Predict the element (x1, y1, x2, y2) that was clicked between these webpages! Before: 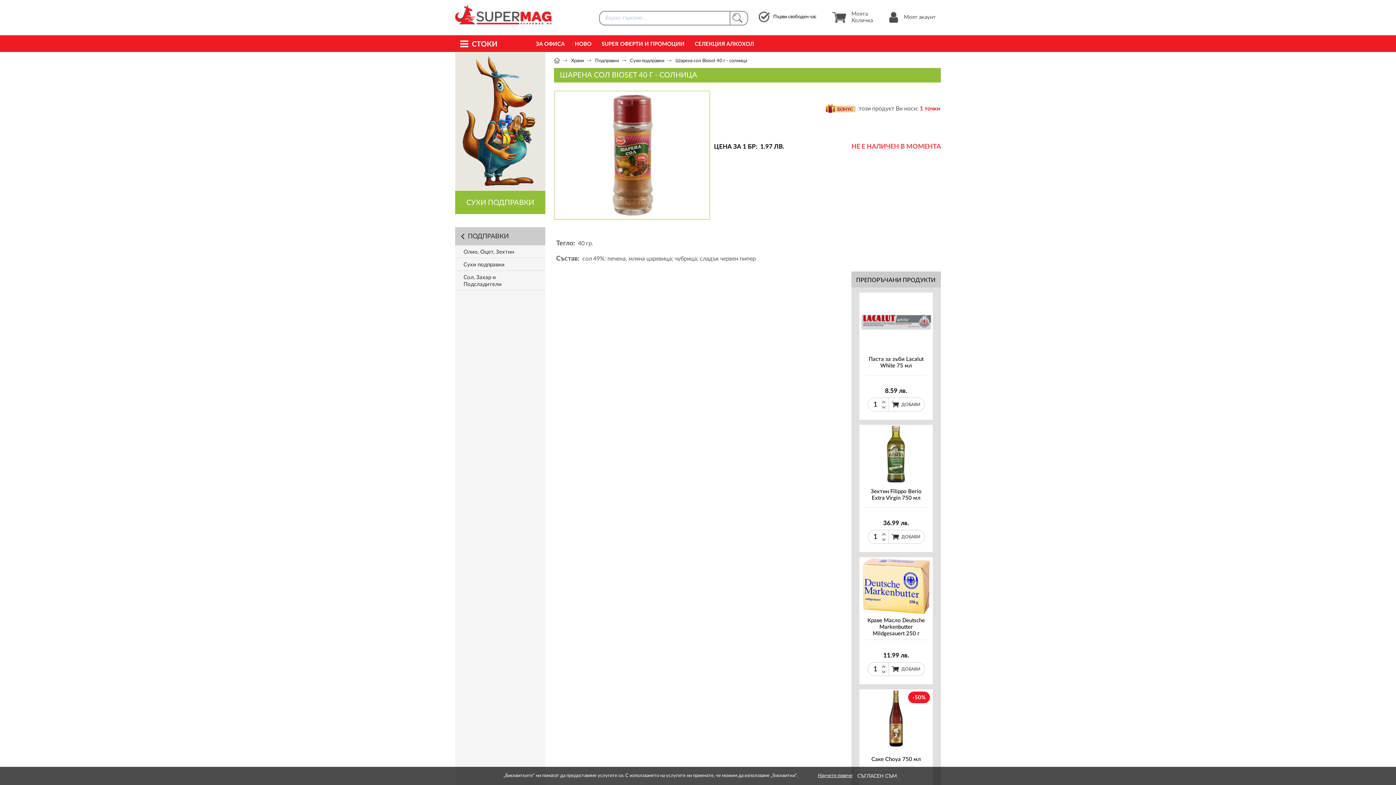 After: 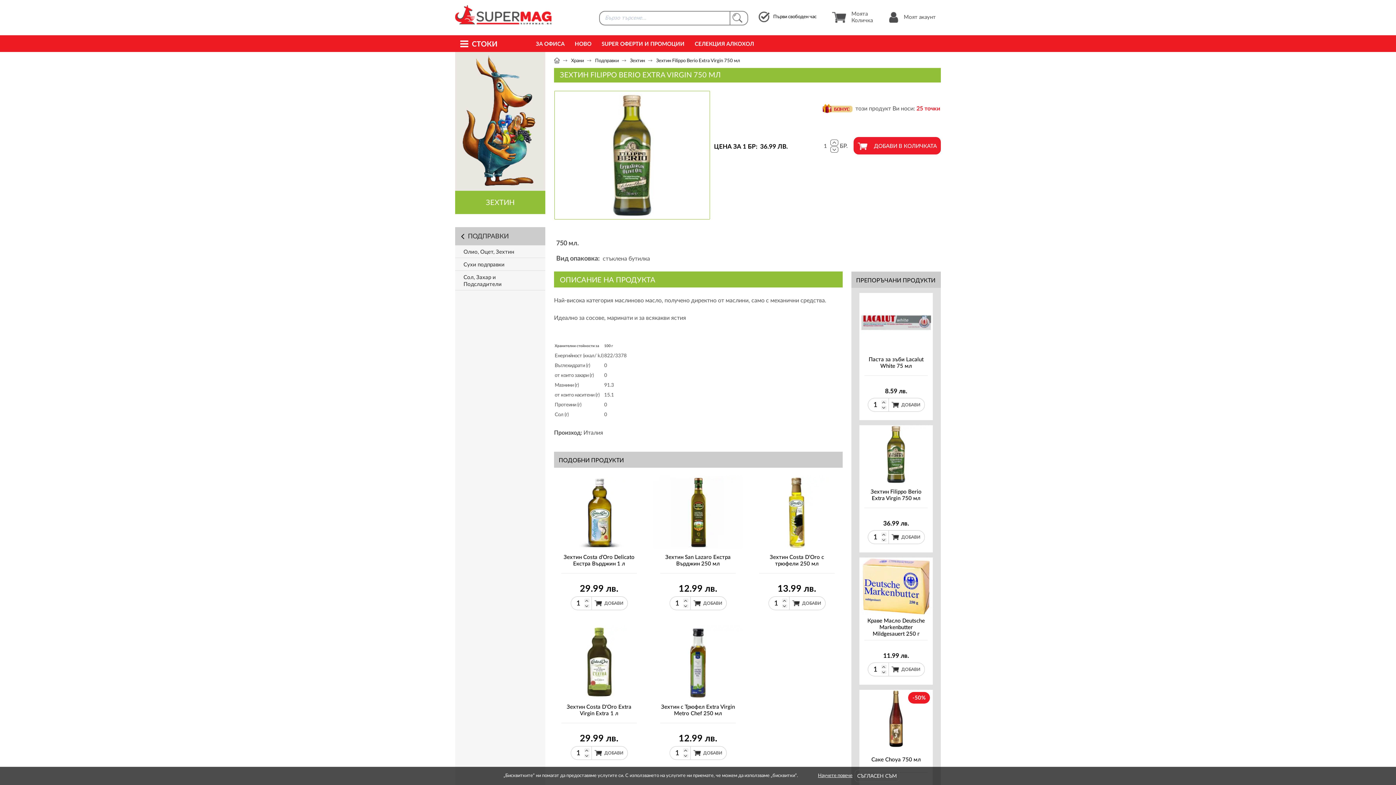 Action: label: Зехтин Filippo Berio Extra Virgin 750 мл bbox: (864, 483, 928, 507)